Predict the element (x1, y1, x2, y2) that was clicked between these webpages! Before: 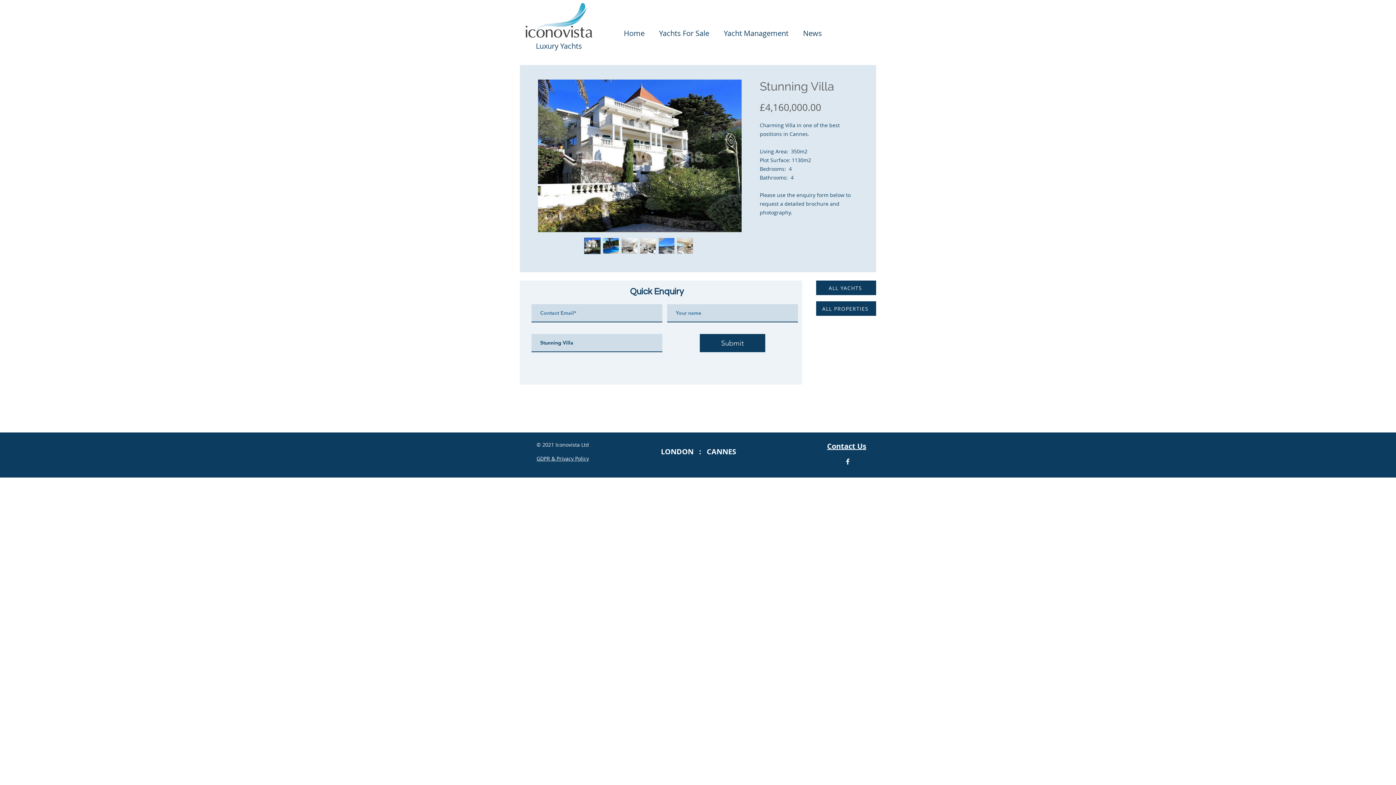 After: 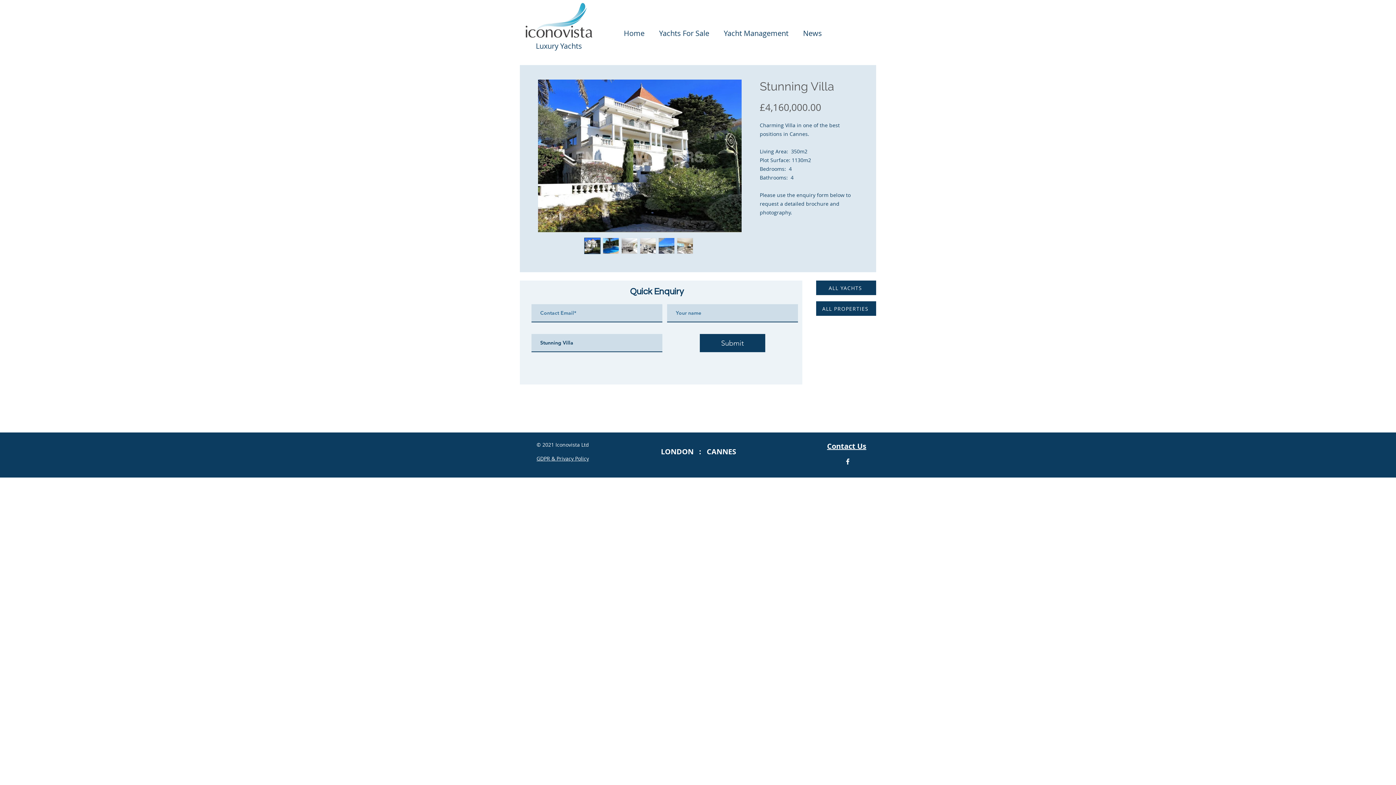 Action: bbox: (584, 237, 600, 254)